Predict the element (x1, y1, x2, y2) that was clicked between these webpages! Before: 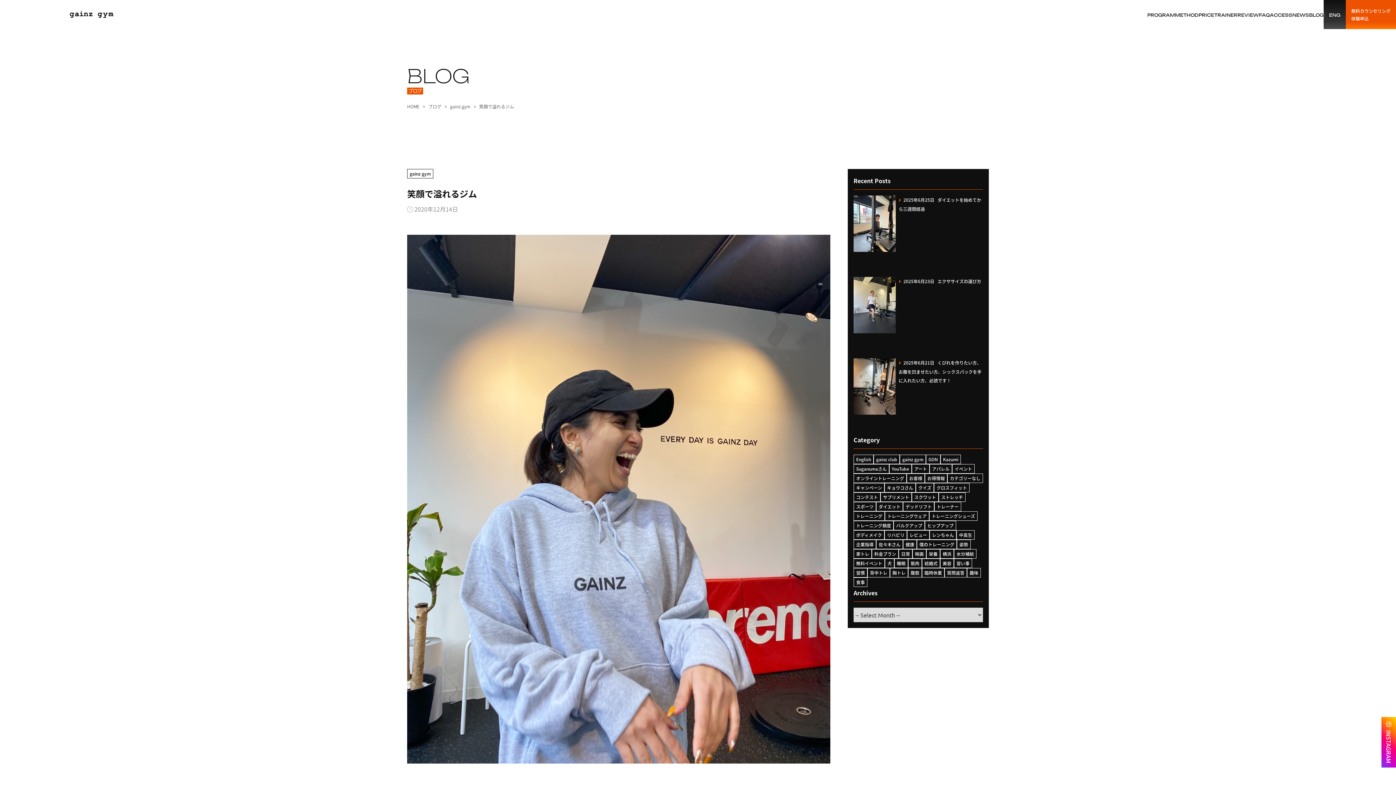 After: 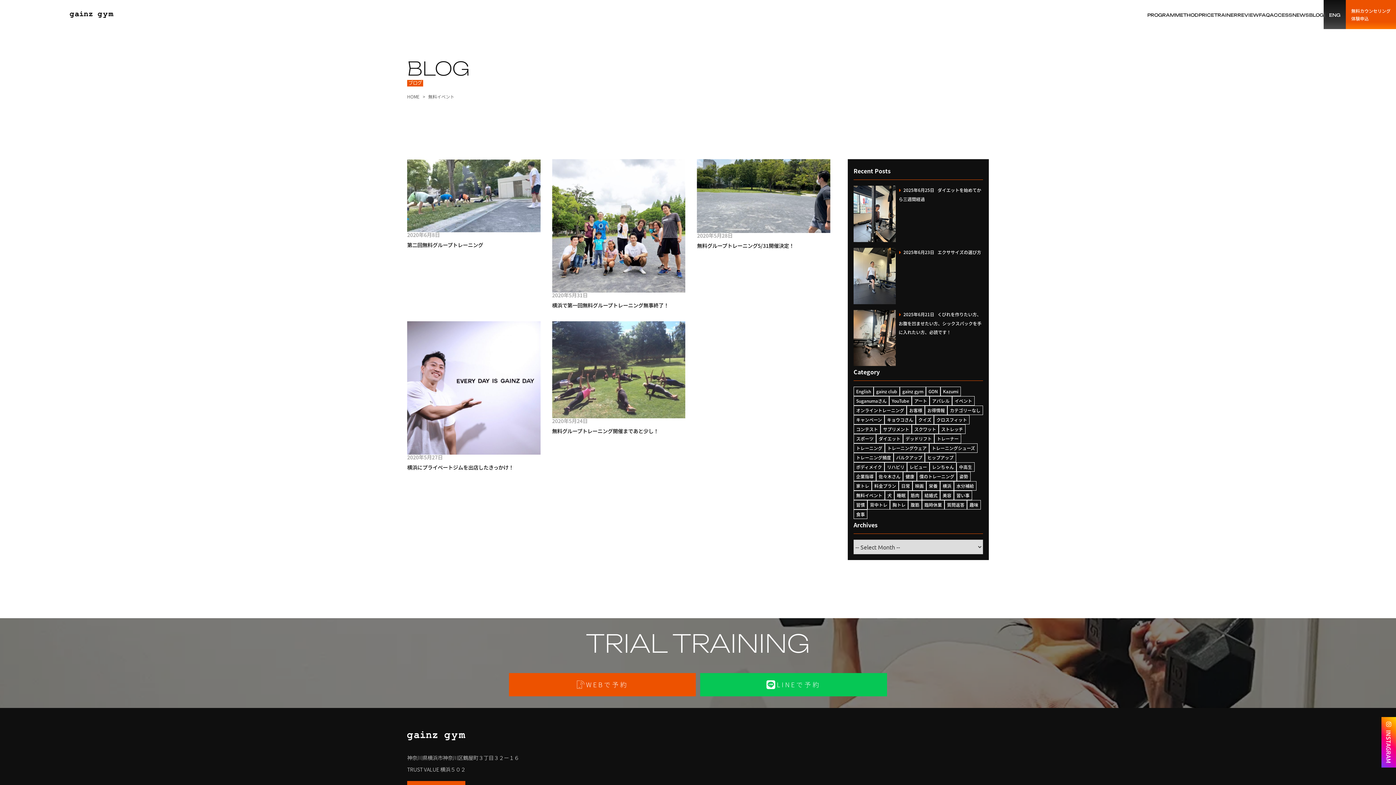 Action: label: 無料イベント bbox: (853, 558, 885, 568)